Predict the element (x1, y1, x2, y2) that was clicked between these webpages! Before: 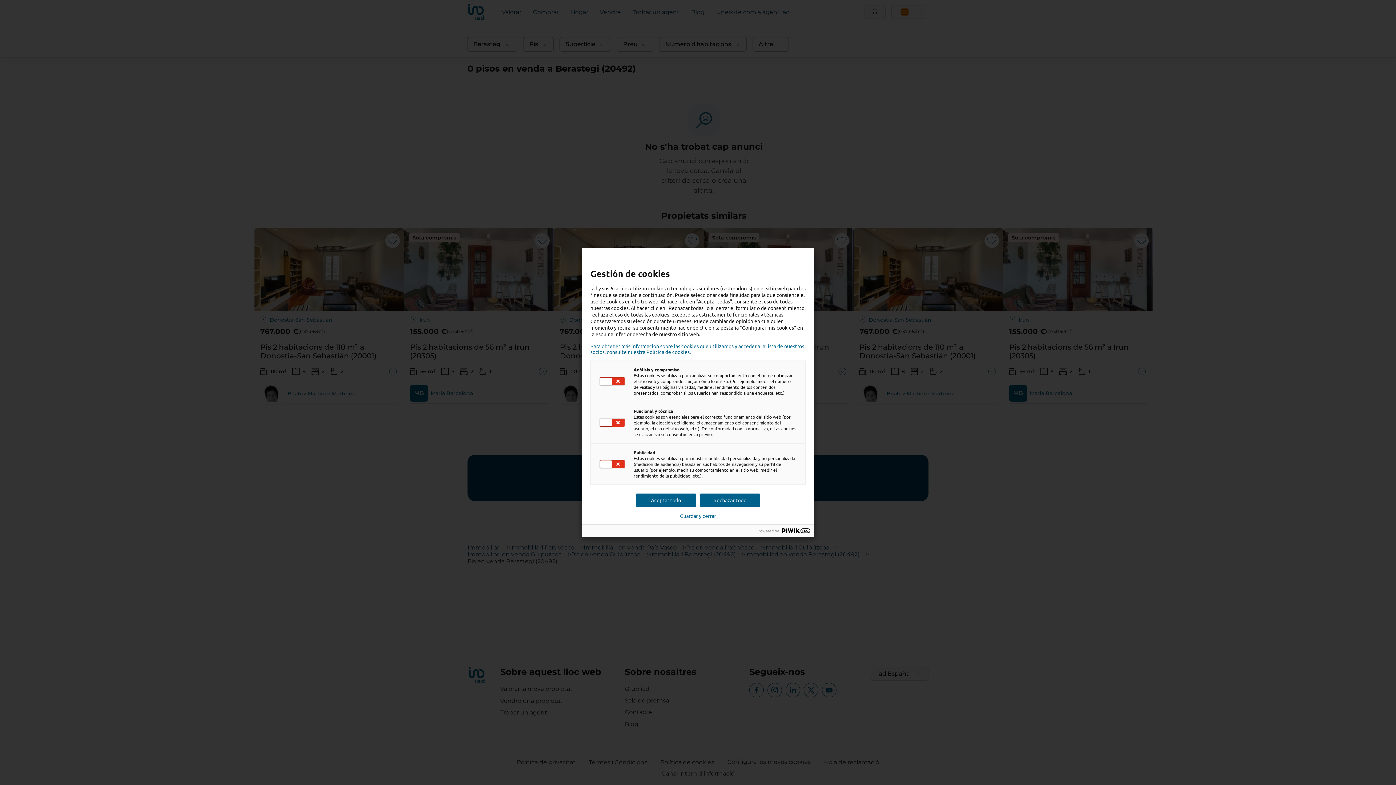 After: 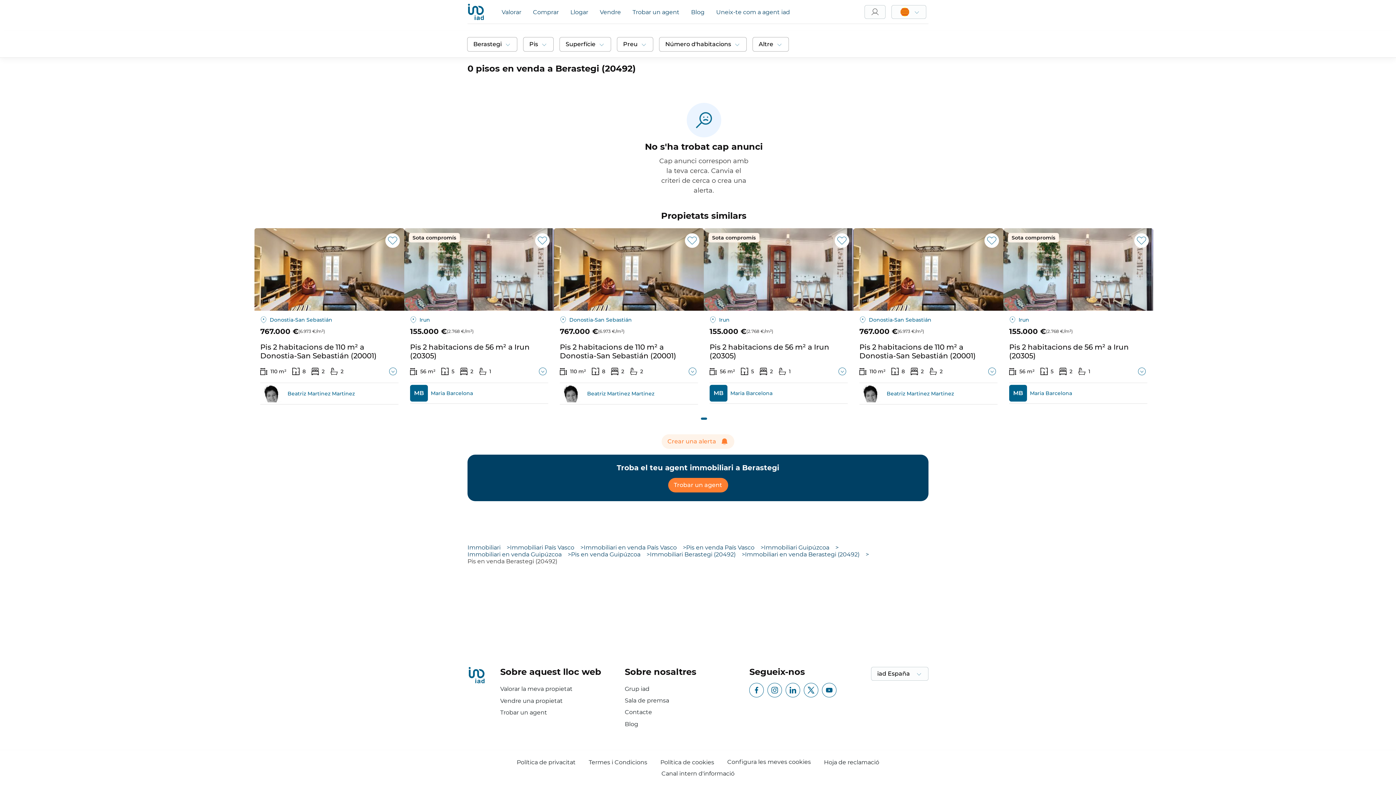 Action: bbox: (636, 493, 696, 507) label: Aceptar todo